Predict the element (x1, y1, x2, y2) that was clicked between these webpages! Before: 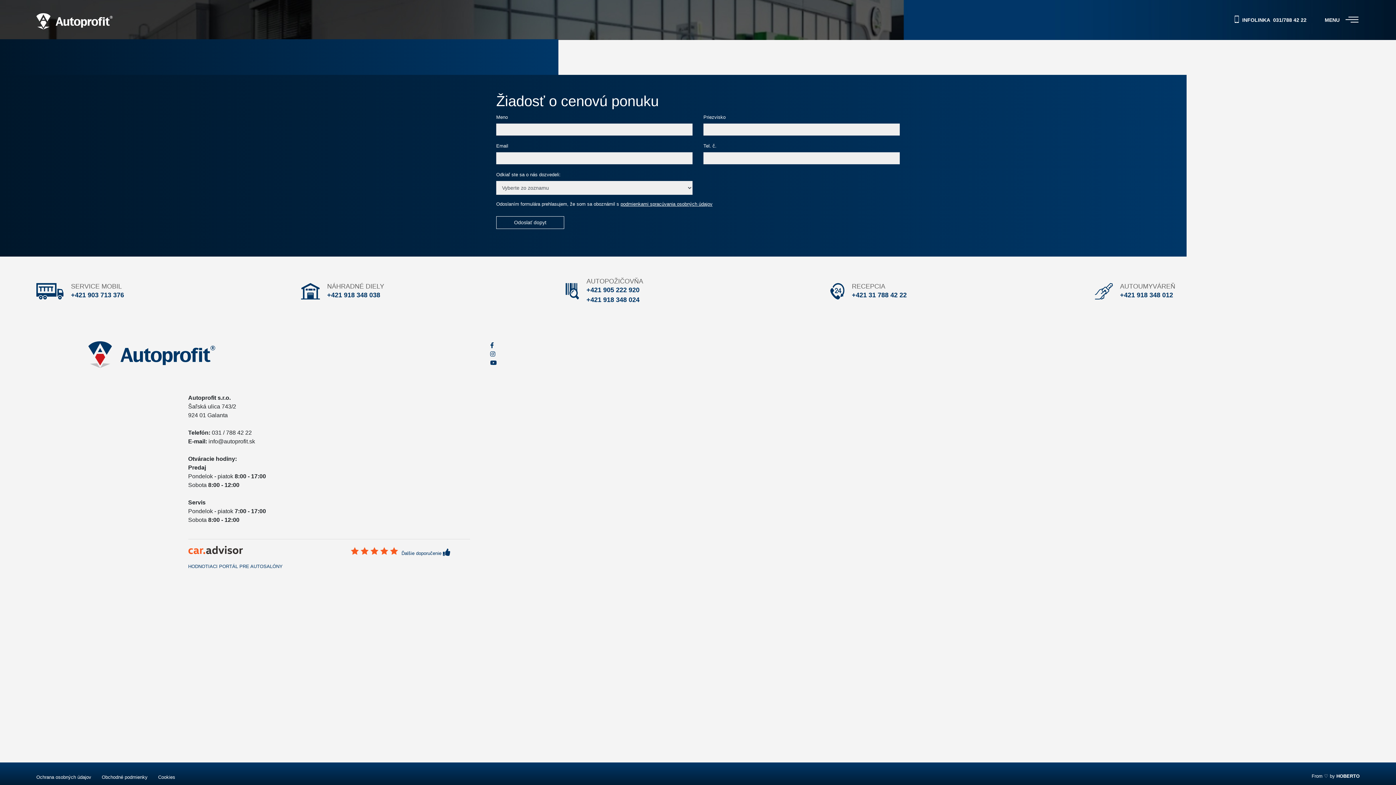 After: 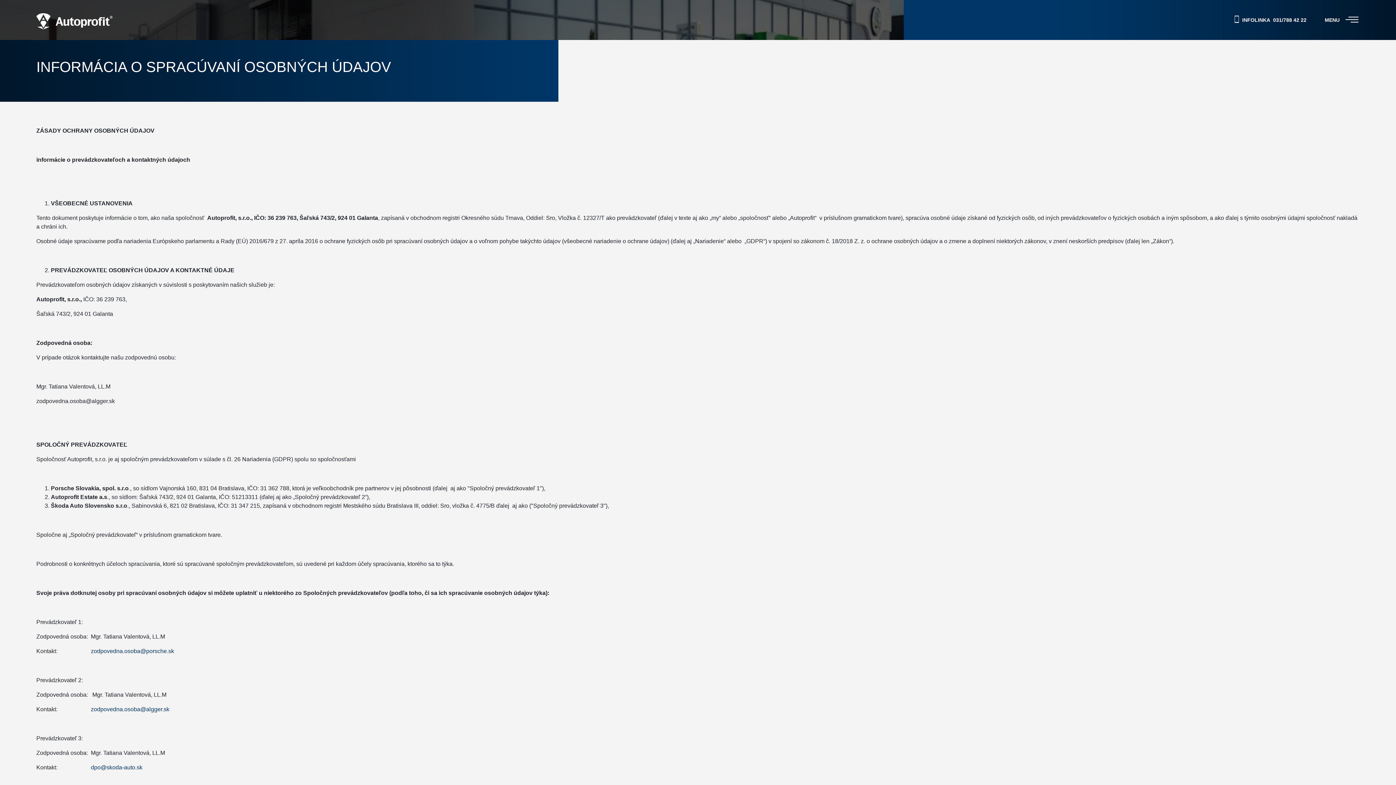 Action: bbox: (36, 774, 100, 780) label: Ochrana osobných údajov